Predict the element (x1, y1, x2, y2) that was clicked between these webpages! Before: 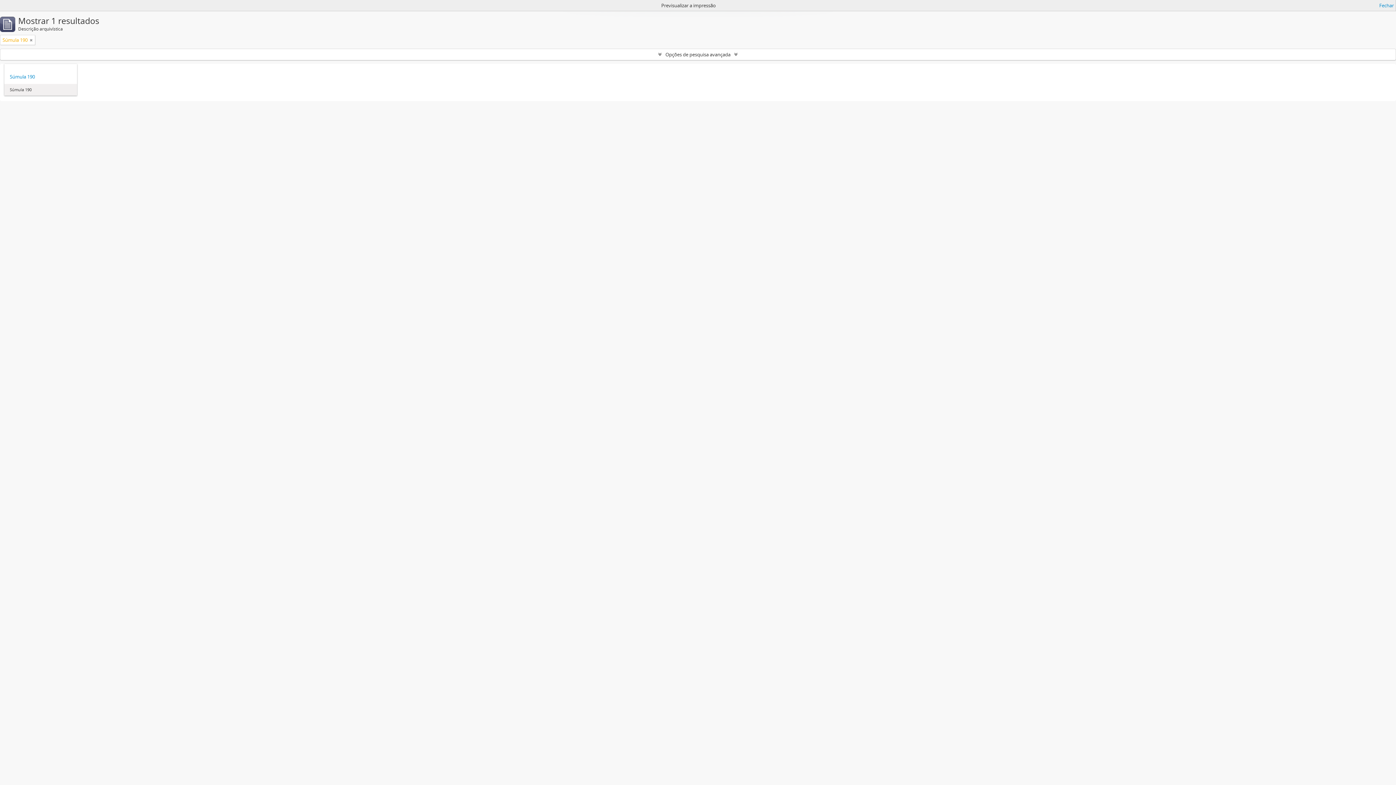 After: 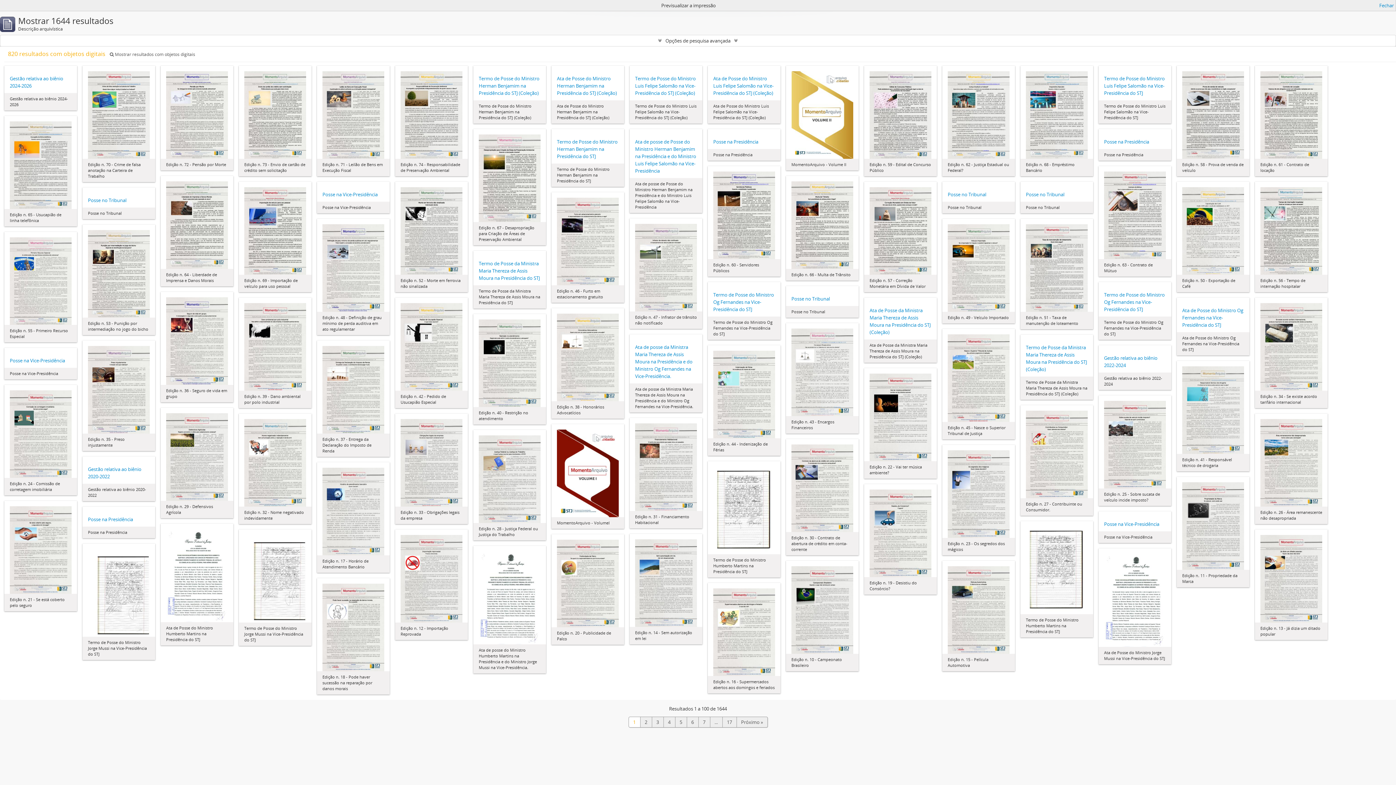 Action: bbox: (29, 36, 32, 43)